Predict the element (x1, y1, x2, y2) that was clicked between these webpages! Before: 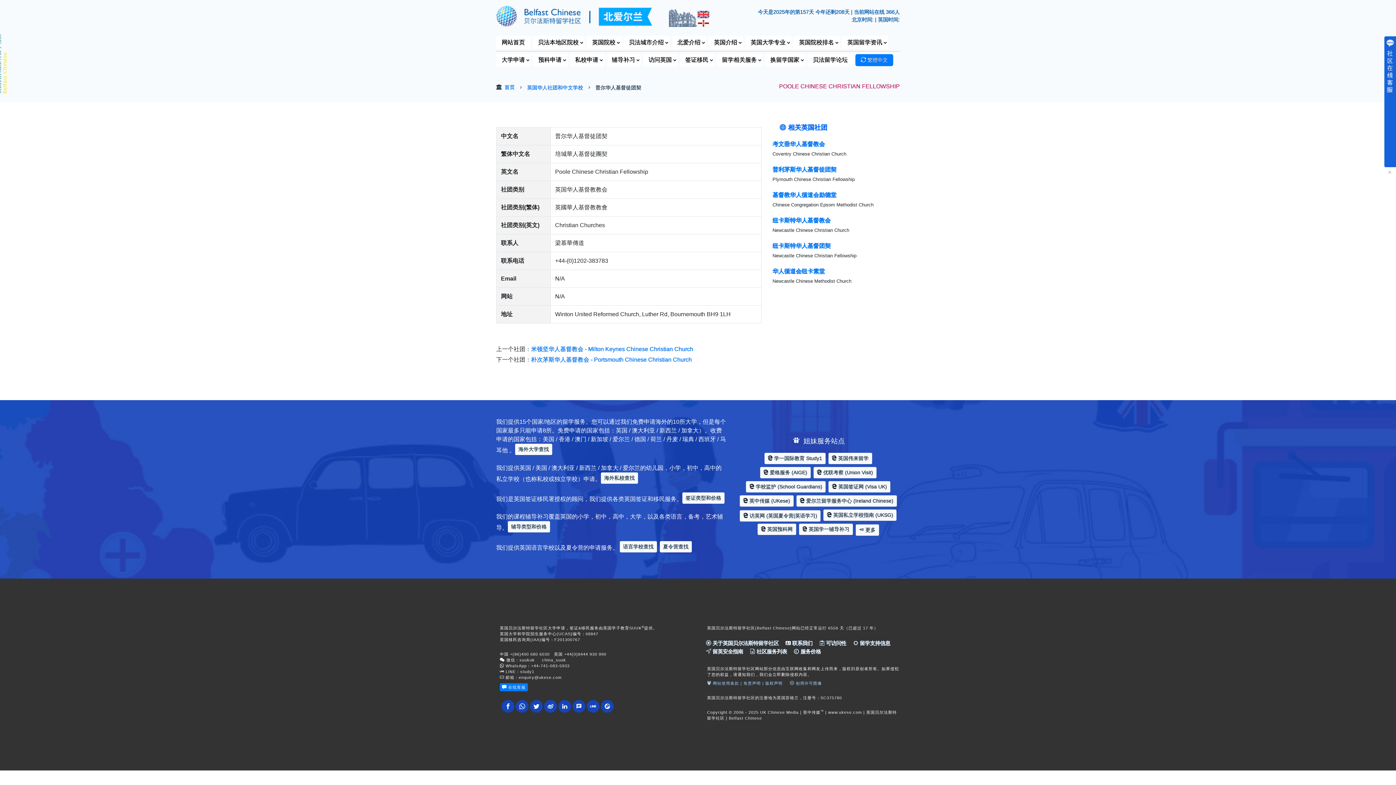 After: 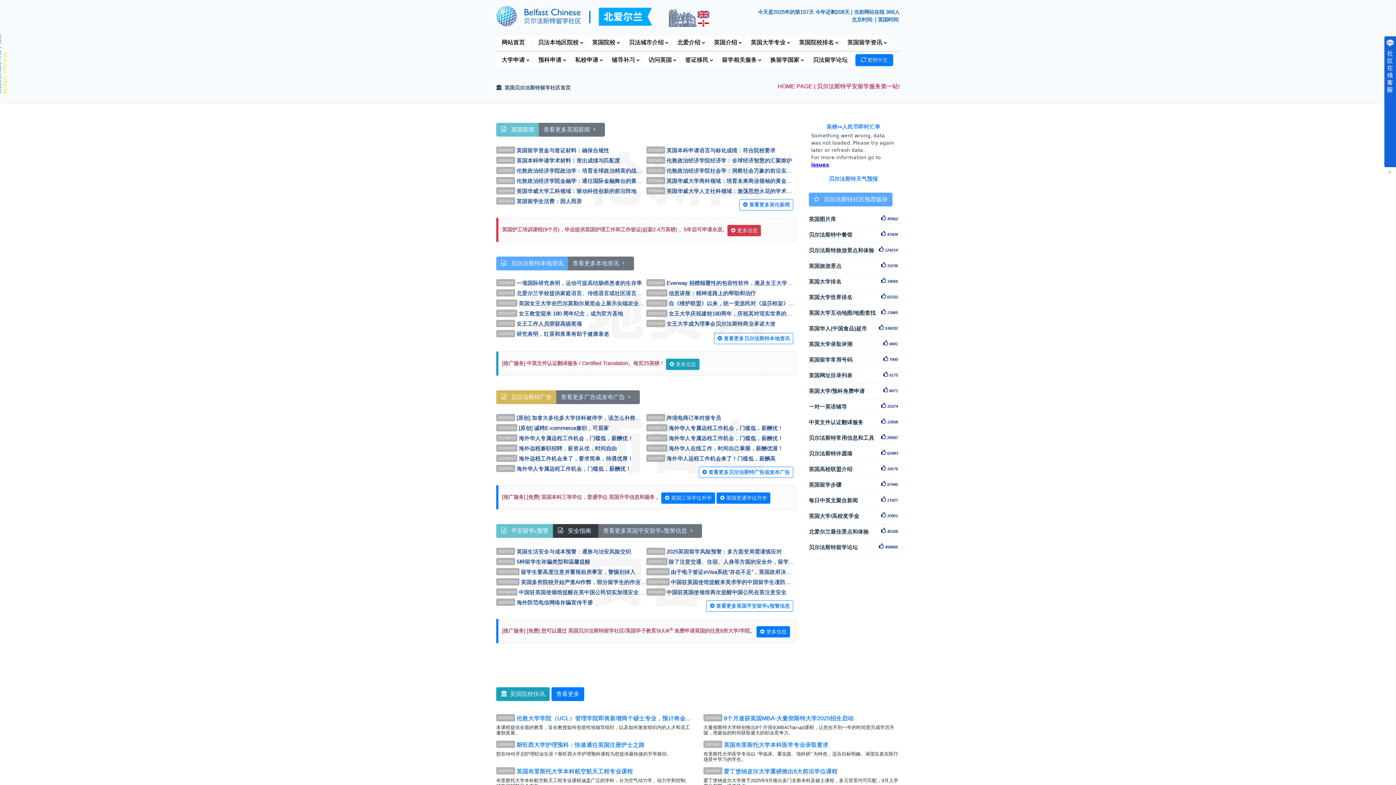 Action: label: 英国大学专业 bbox: (745, 35, 791, 49)